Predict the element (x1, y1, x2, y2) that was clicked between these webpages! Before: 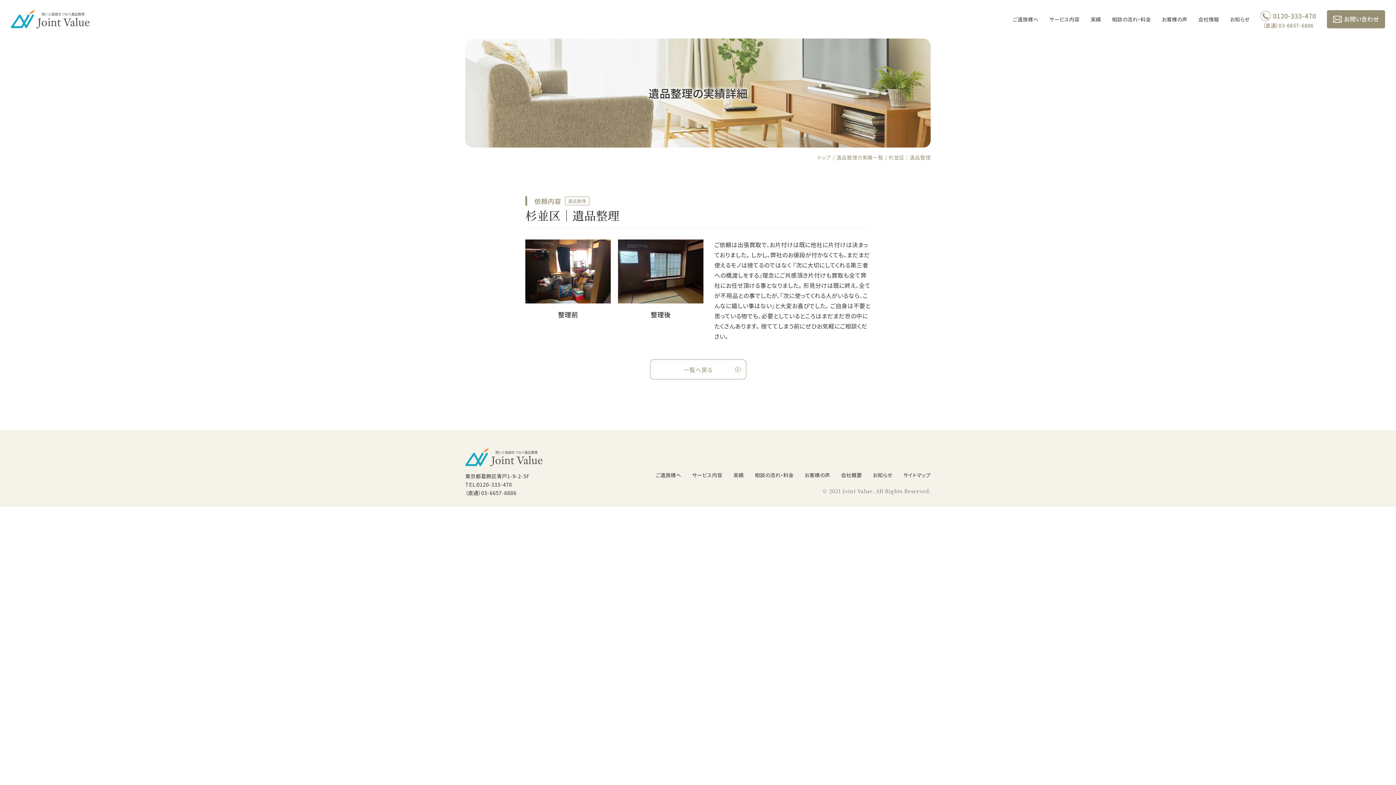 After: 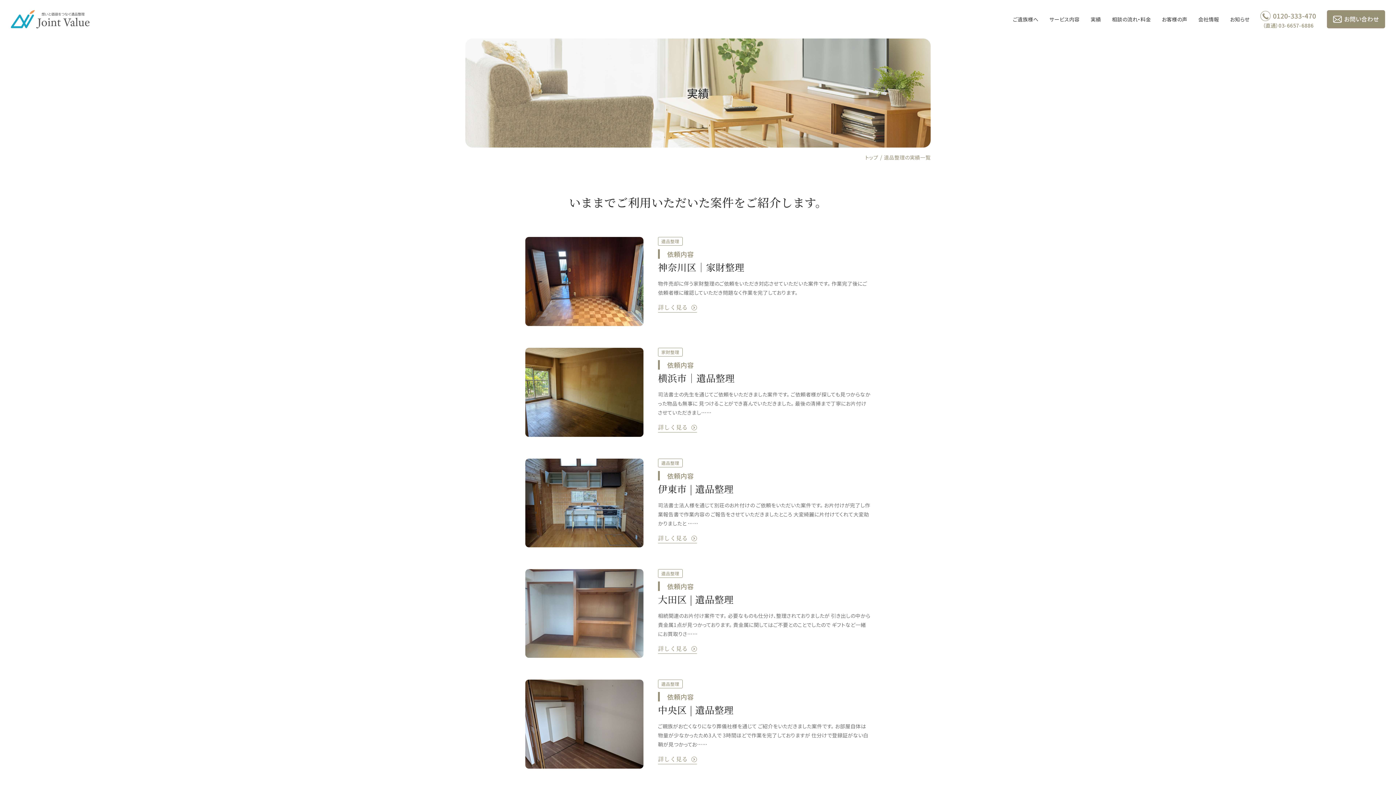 Action: label: 遺品整理の実績一覧 bbox: (836, 153, 883, 161)